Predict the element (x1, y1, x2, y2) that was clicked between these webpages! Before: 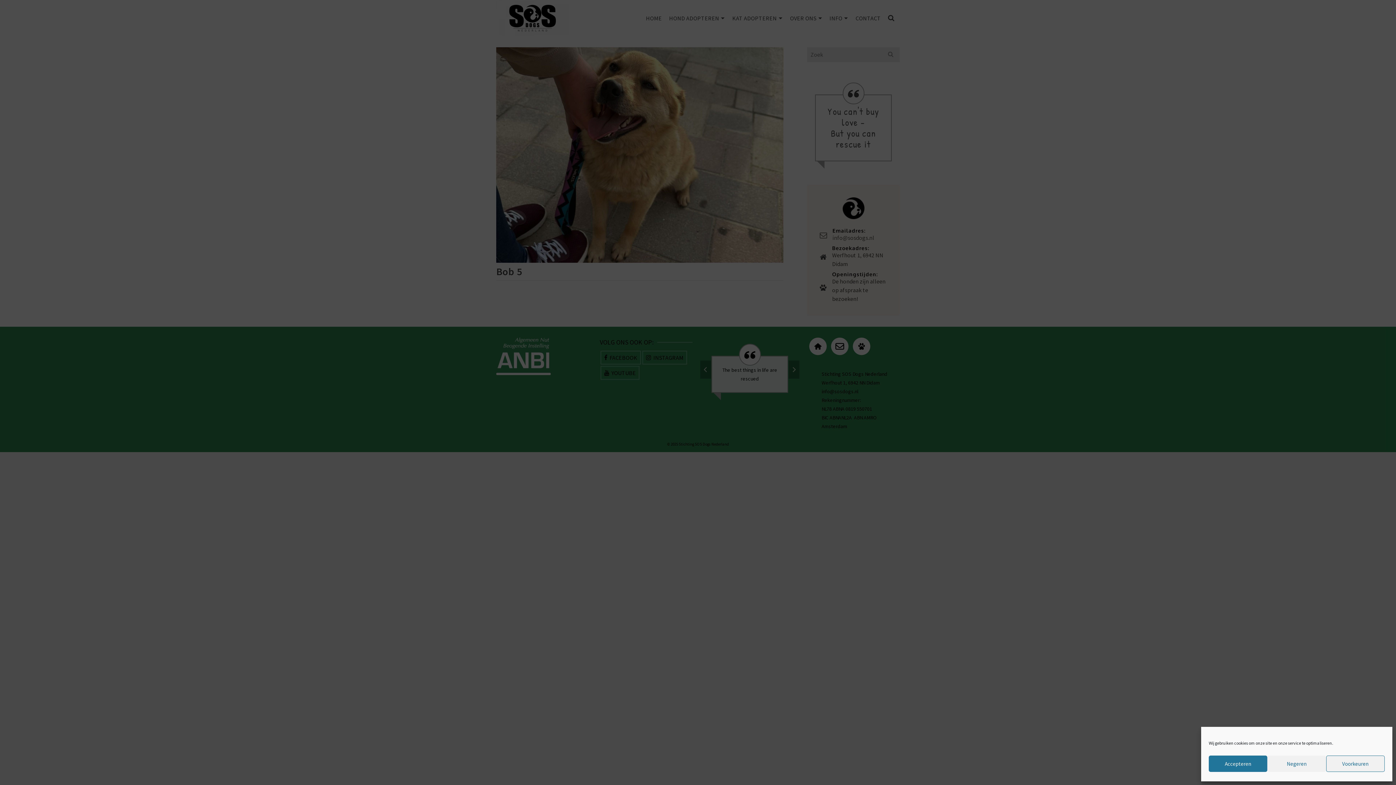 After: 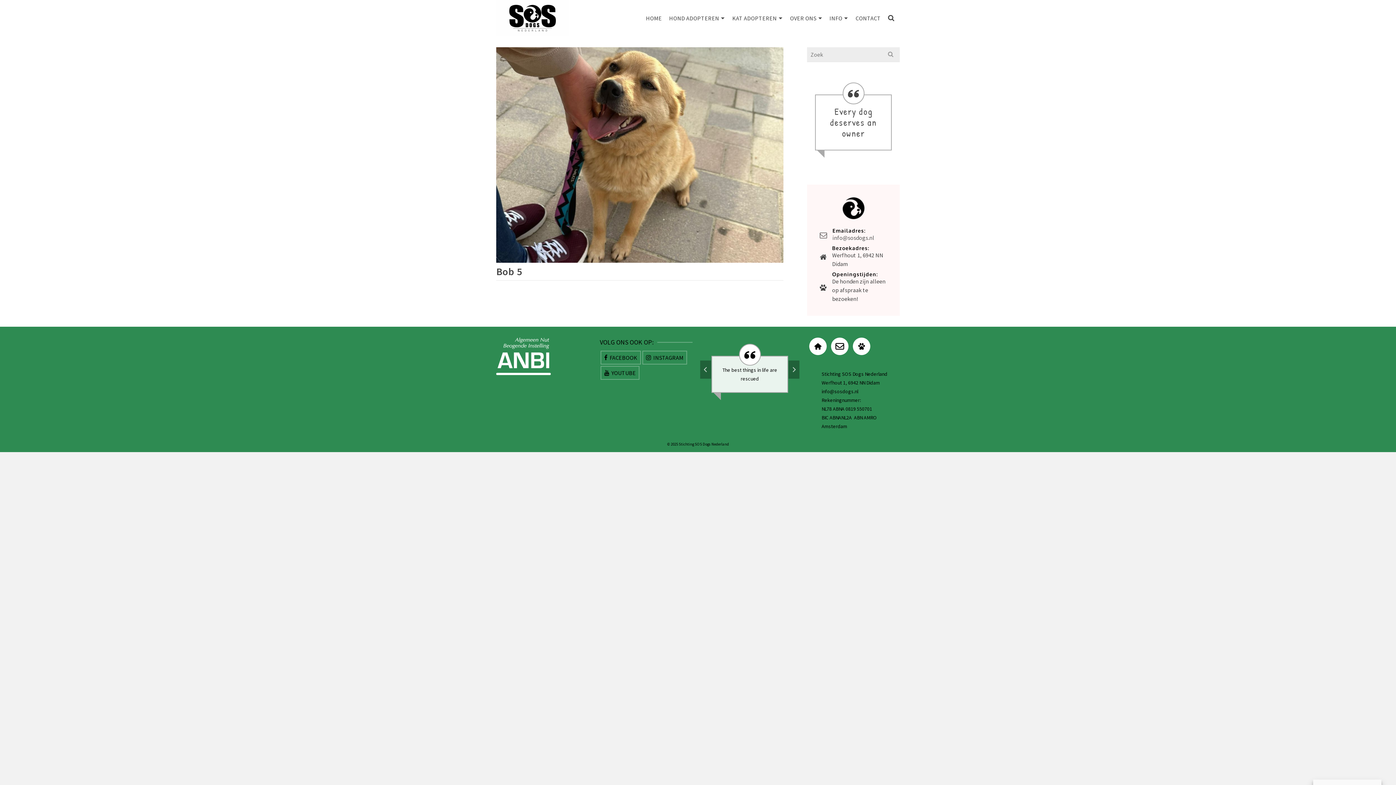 Action: bbox: (1209, 756, 1267, 772) label: Accepteren